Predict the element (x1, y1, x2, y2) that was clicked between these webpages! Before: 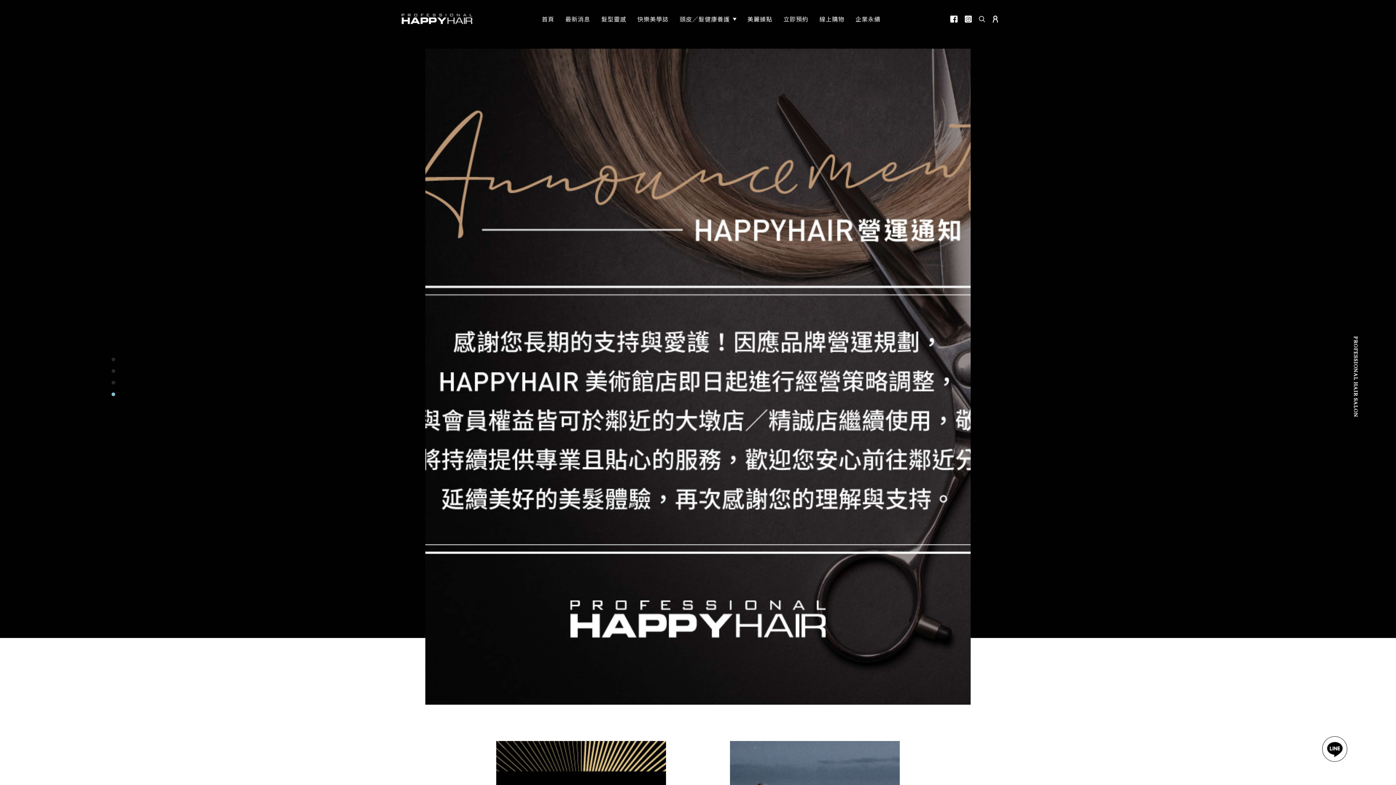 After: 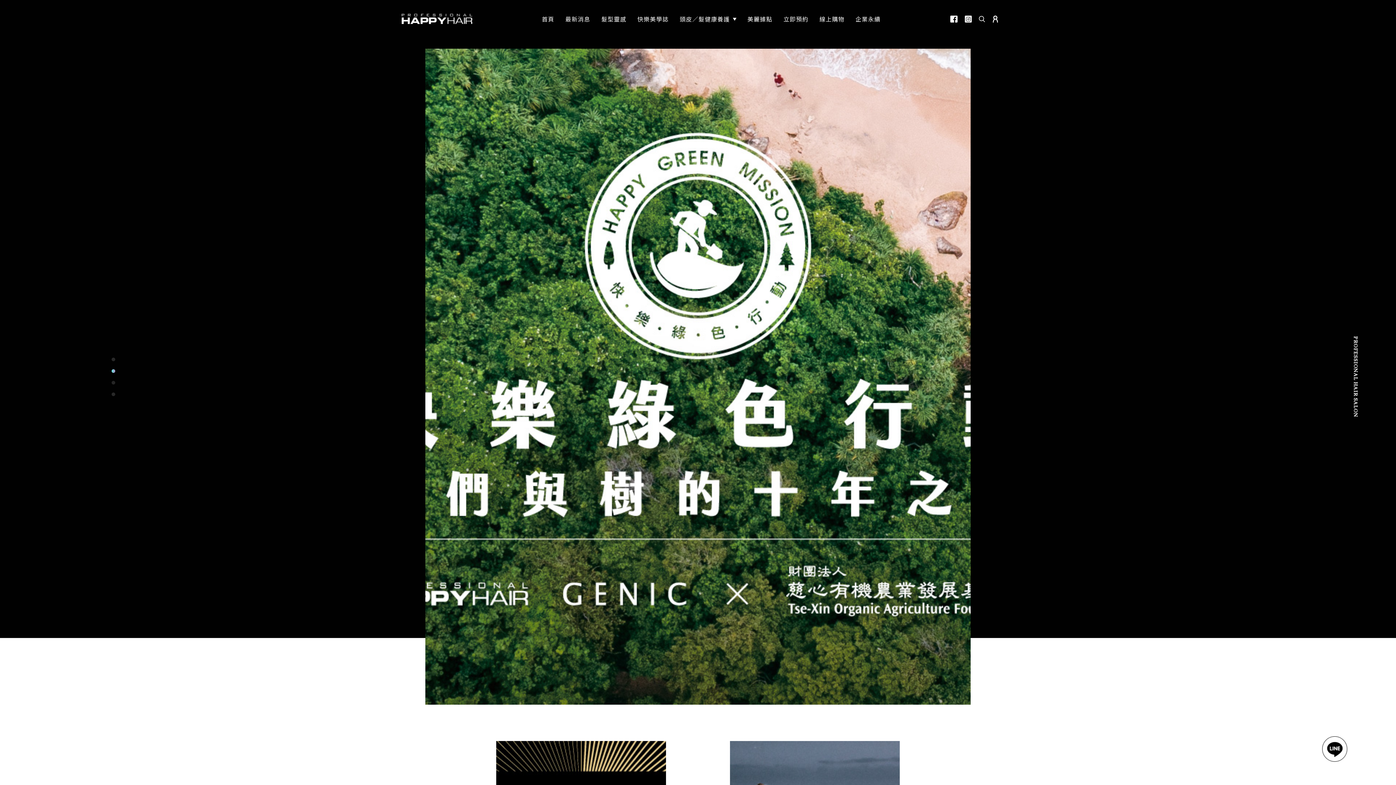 Action: label: 3 of 4 bbox: (111, 381, 115, 384)